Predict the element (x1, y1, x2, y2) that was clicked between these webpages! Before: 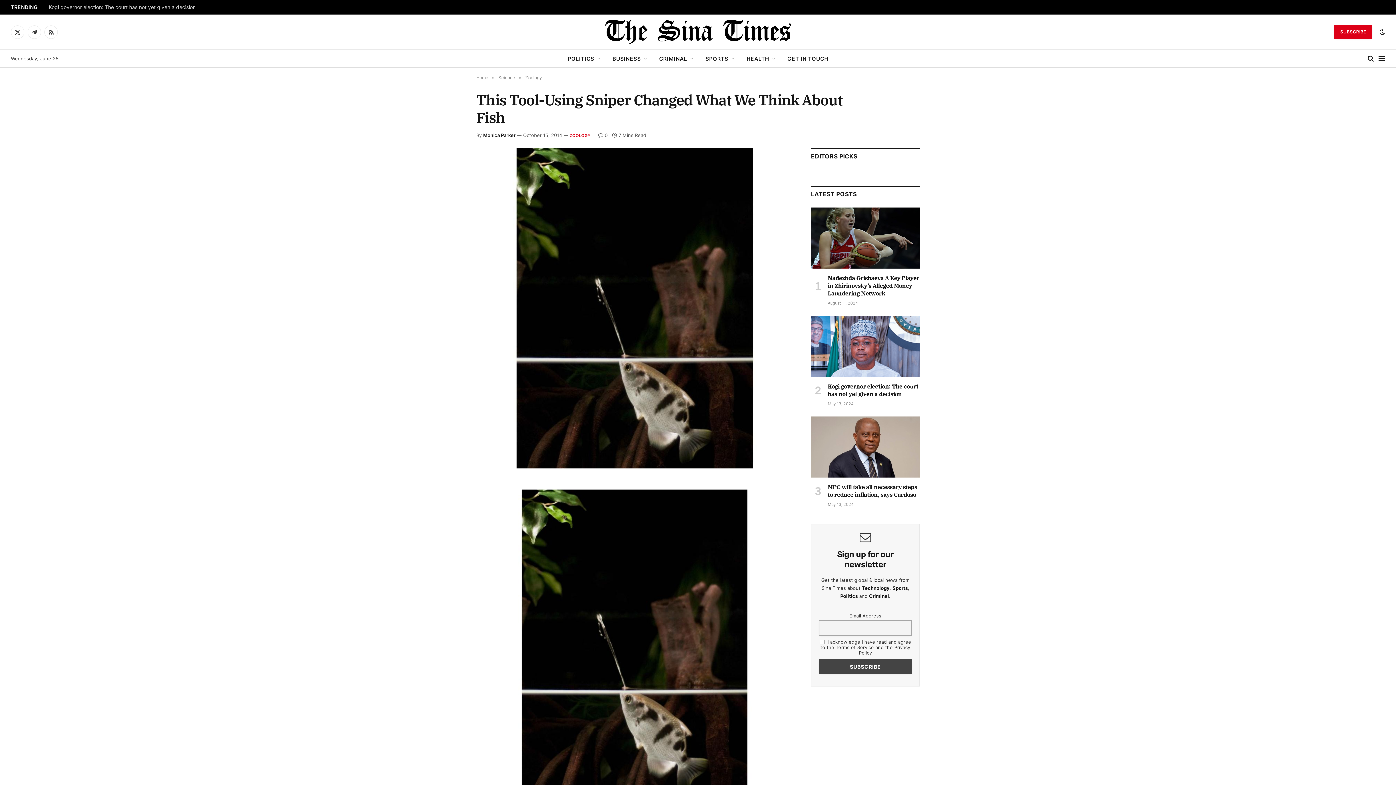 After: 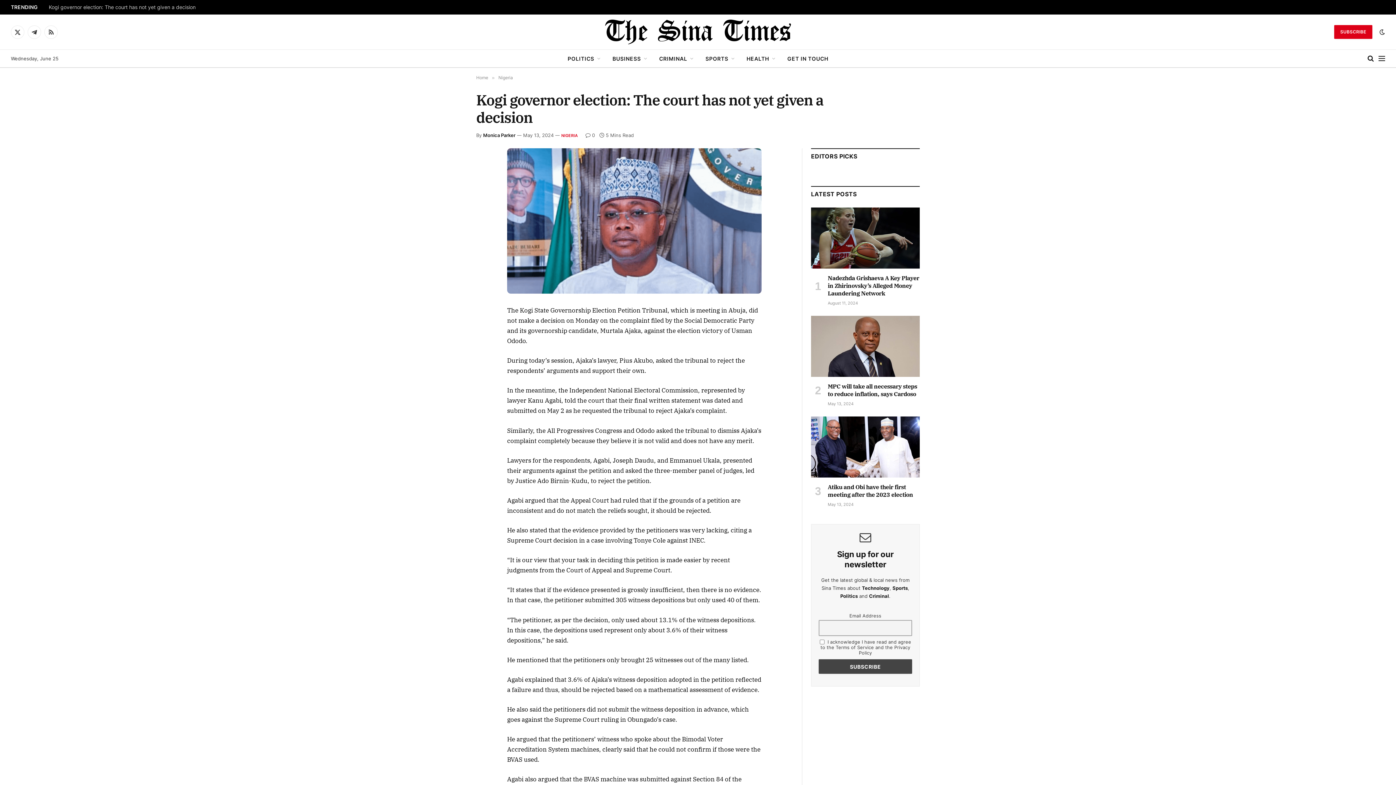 Action: bbox: (828, 383, 920, 398) label: Kogi governor election: The court has not yet given a decision